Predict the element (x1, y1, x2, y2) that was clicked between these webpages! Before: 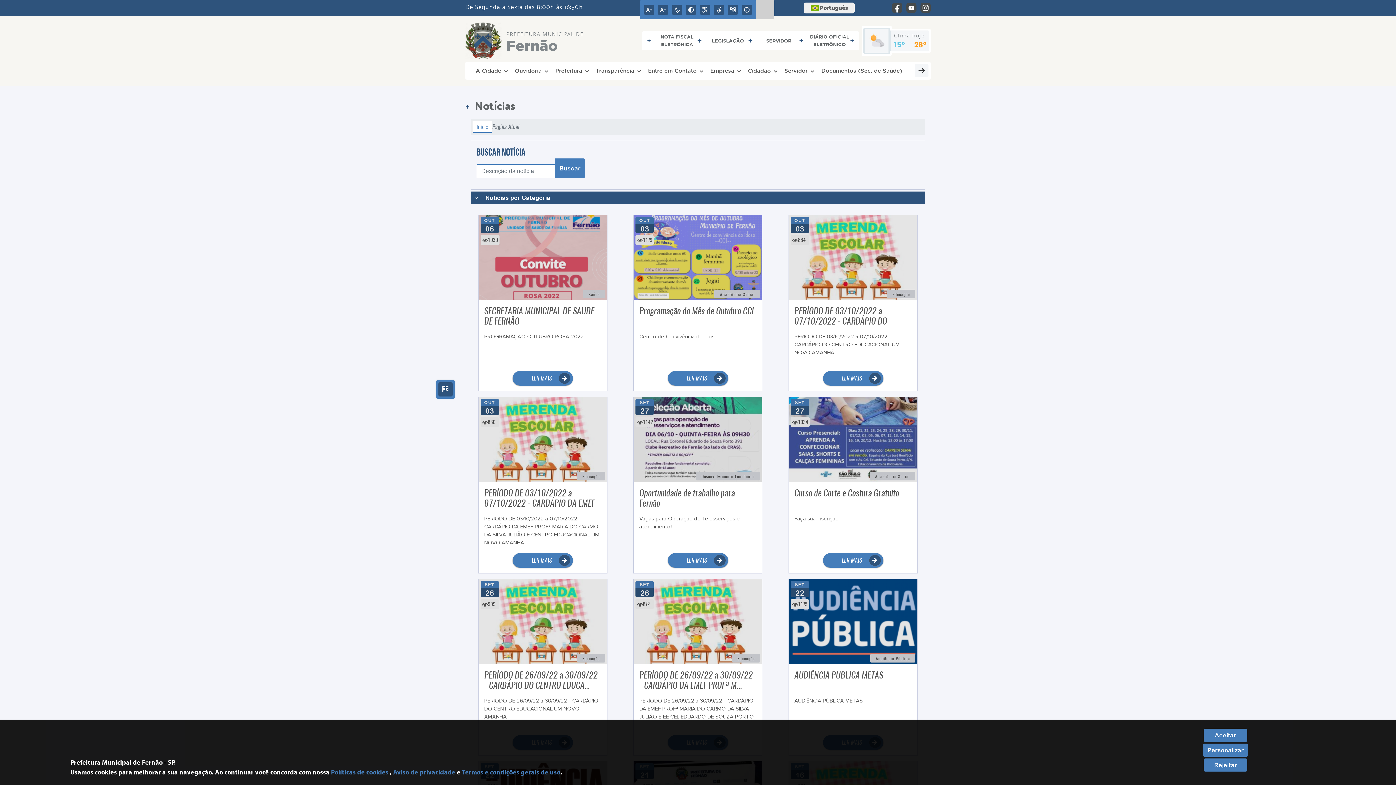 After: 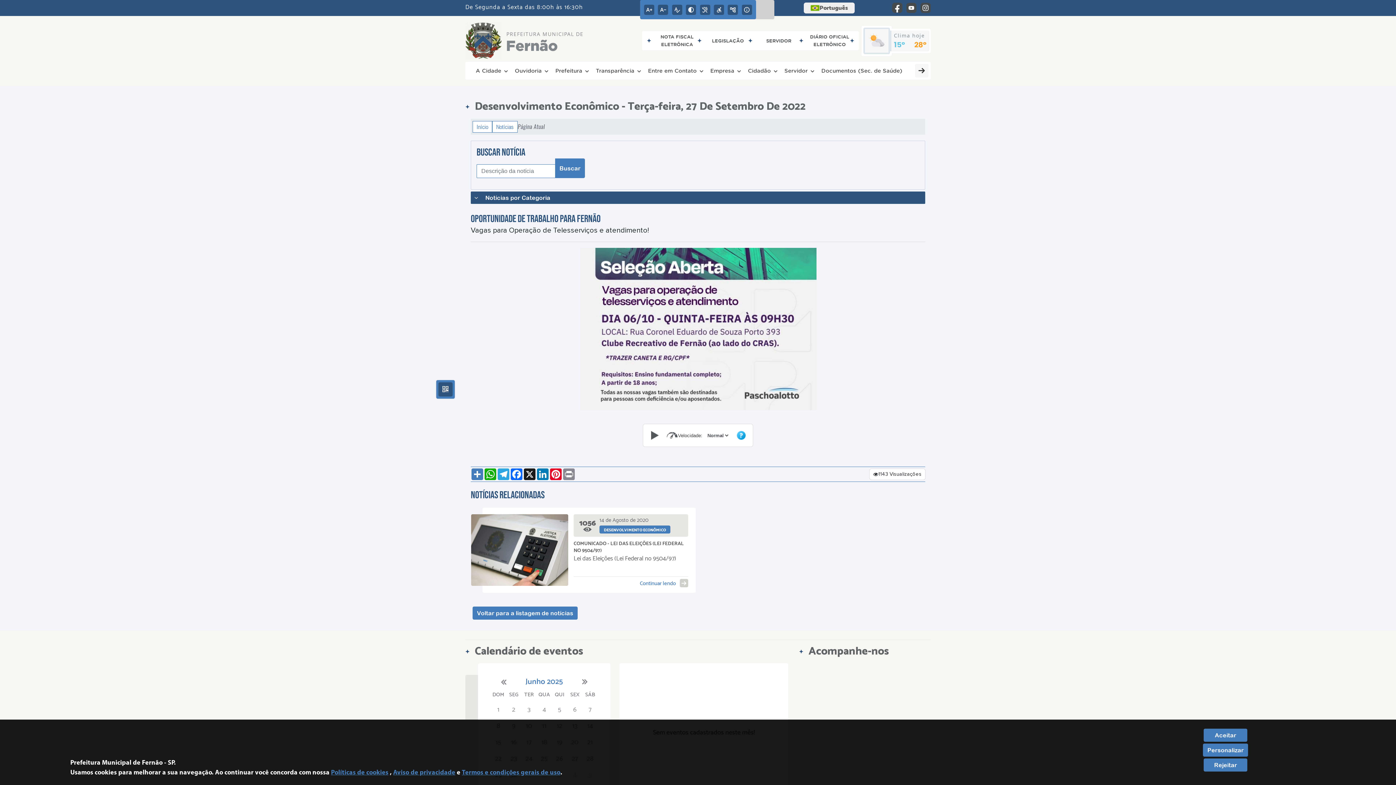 Action: bbox: (633, 436, 762, 442)